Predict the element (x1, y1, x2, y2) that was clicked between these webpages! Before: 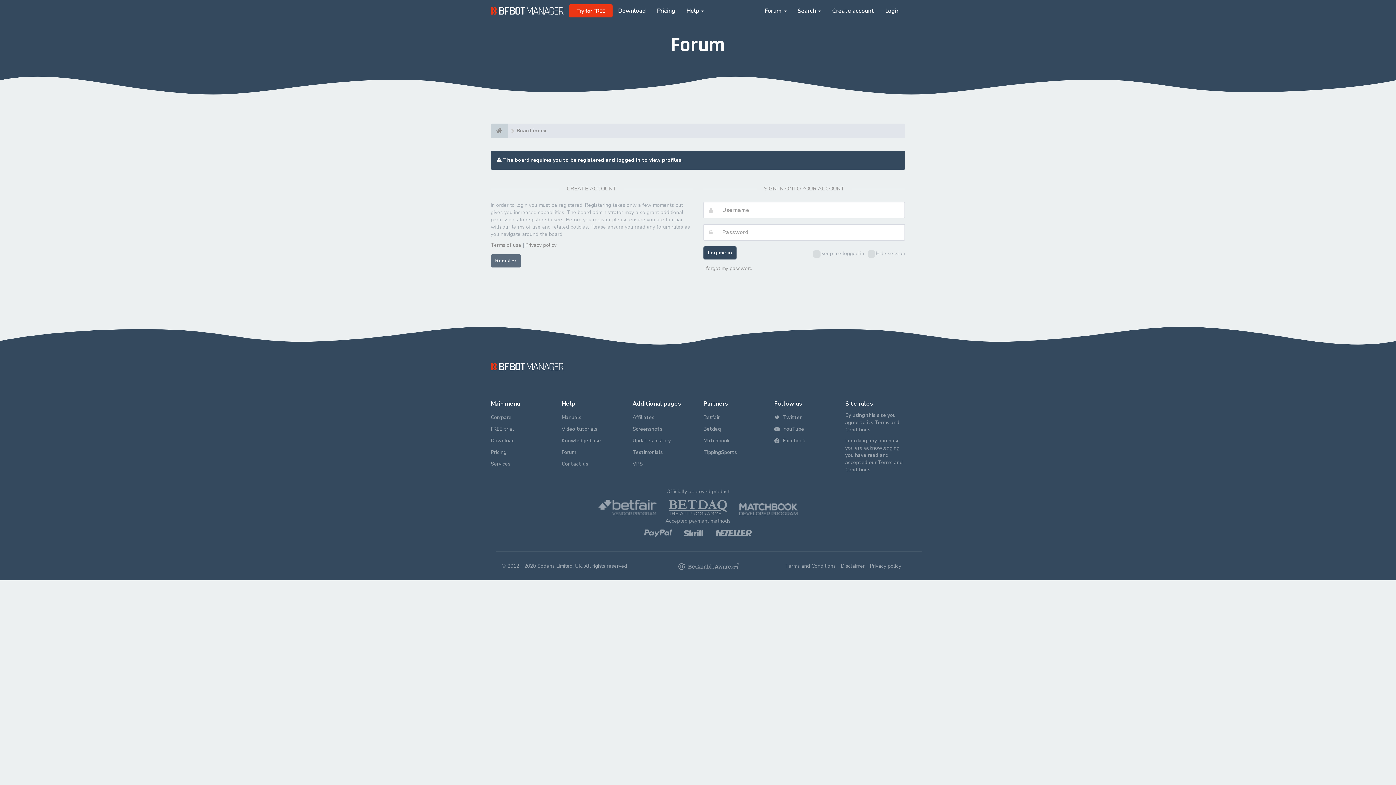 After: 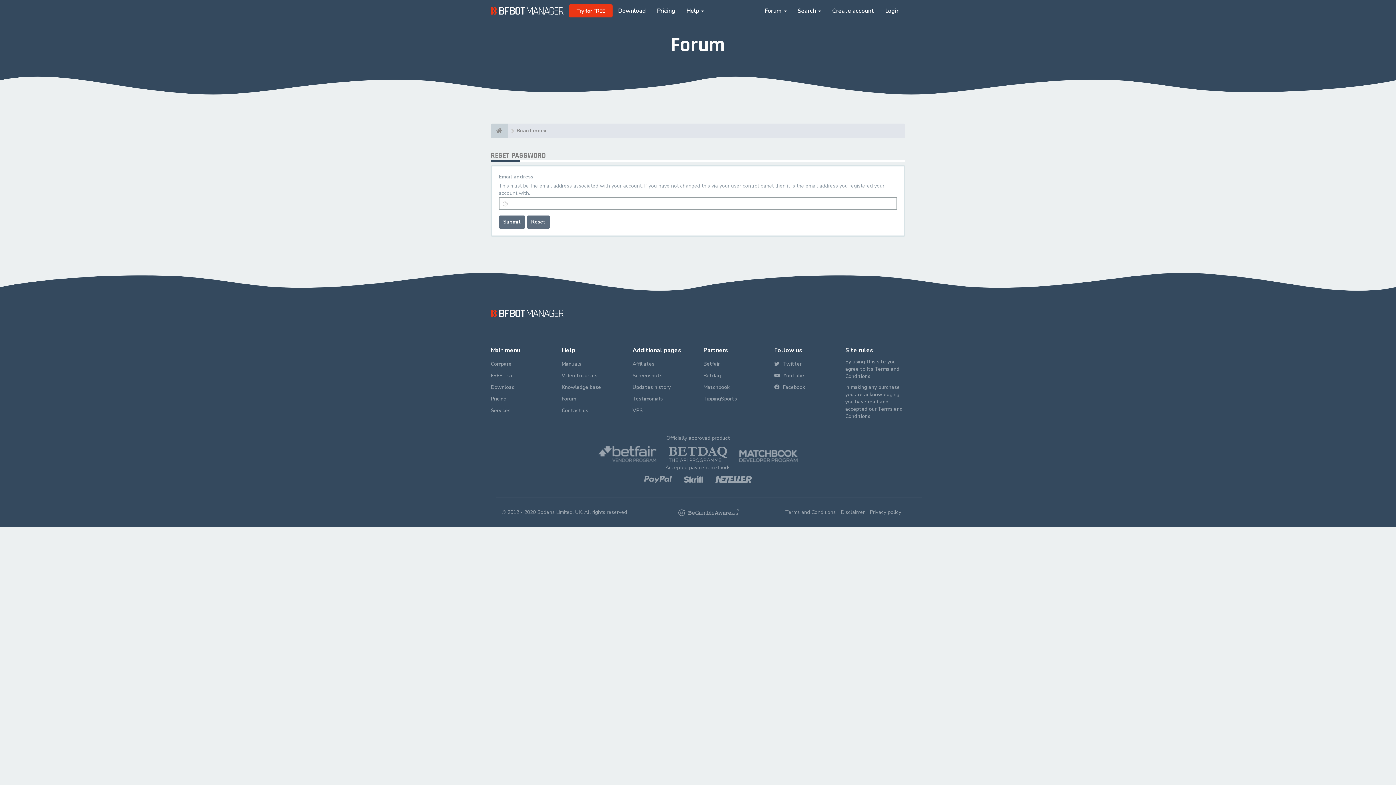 Action: bbox: (703, 264, 752, 271) label: I forgot my password